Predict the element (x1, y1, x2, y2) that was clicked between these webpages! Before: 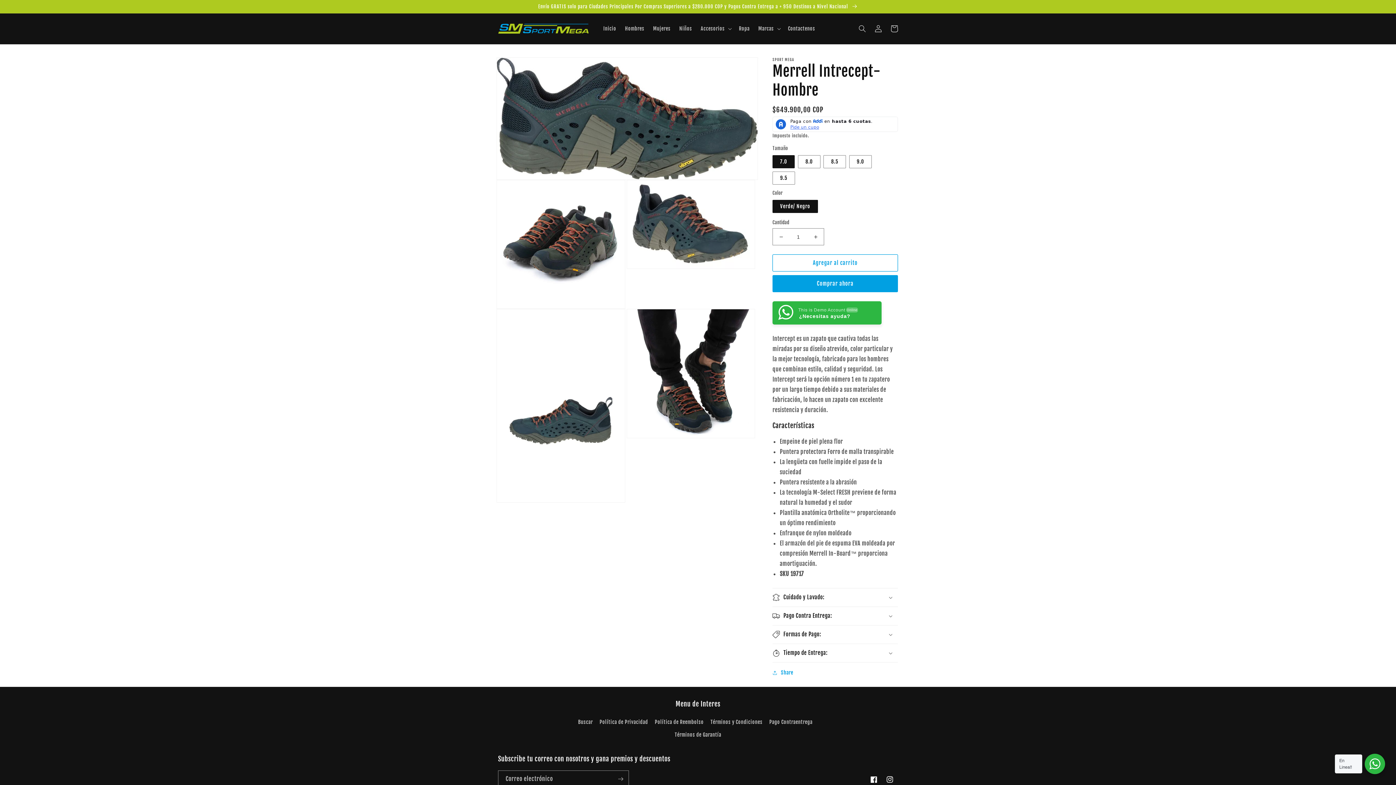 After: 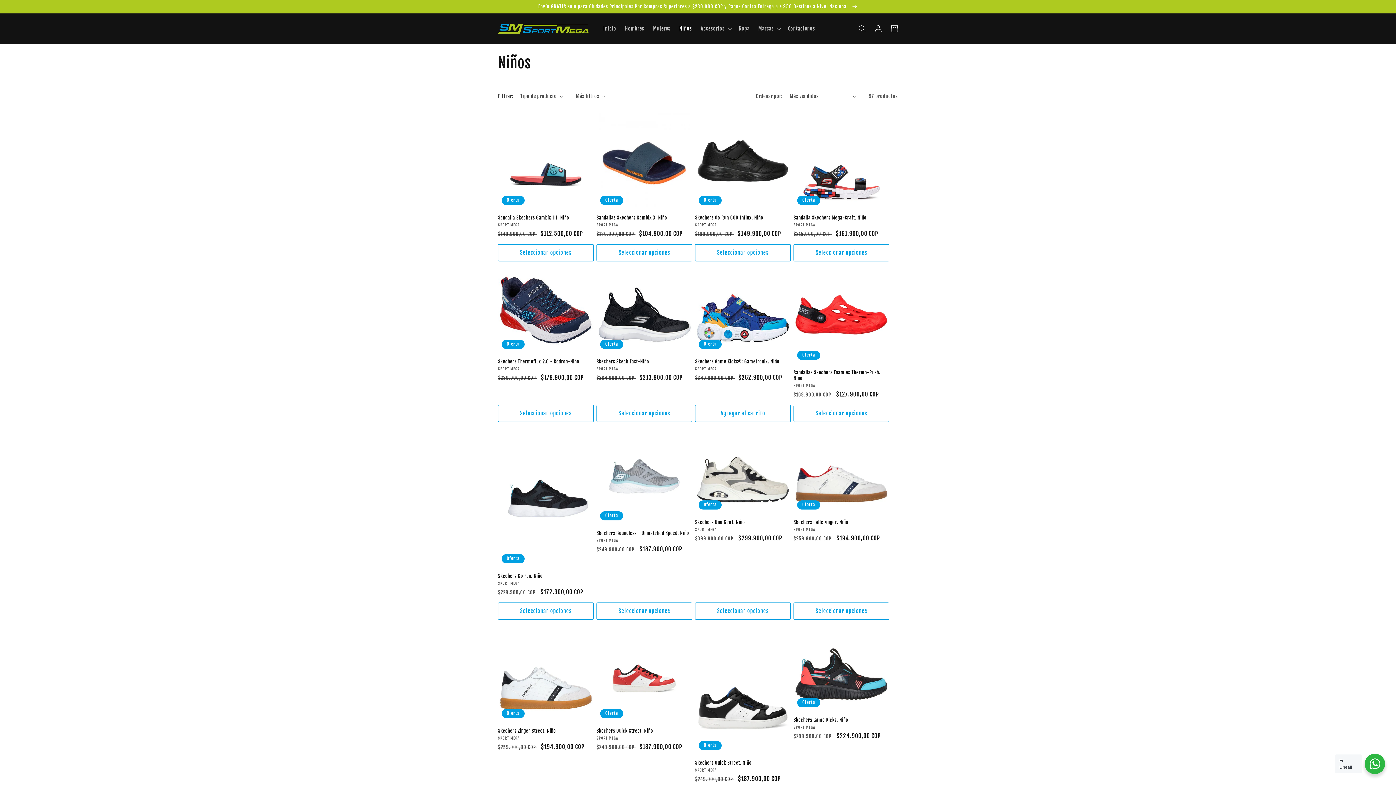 Action: label: Niños bbox: (675, 21, 696, 36)